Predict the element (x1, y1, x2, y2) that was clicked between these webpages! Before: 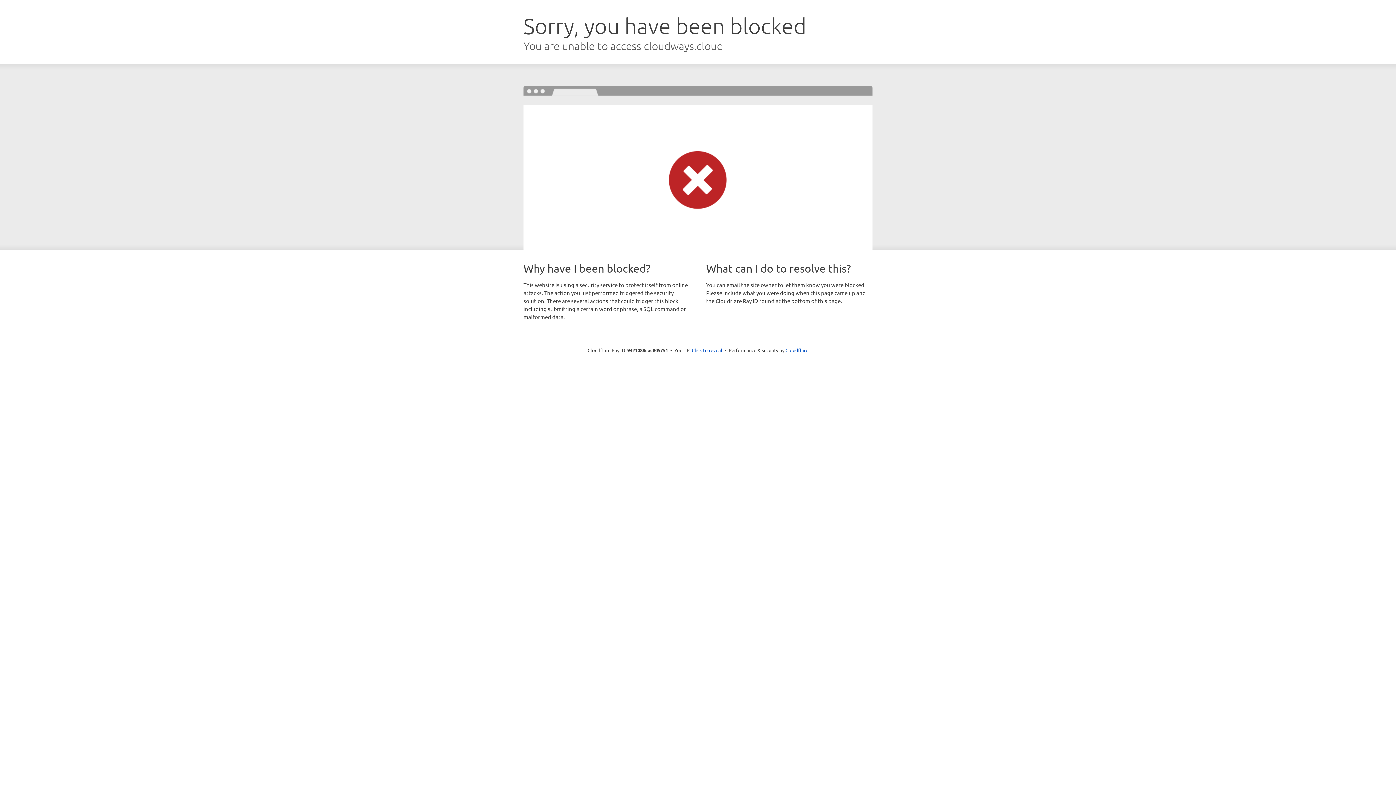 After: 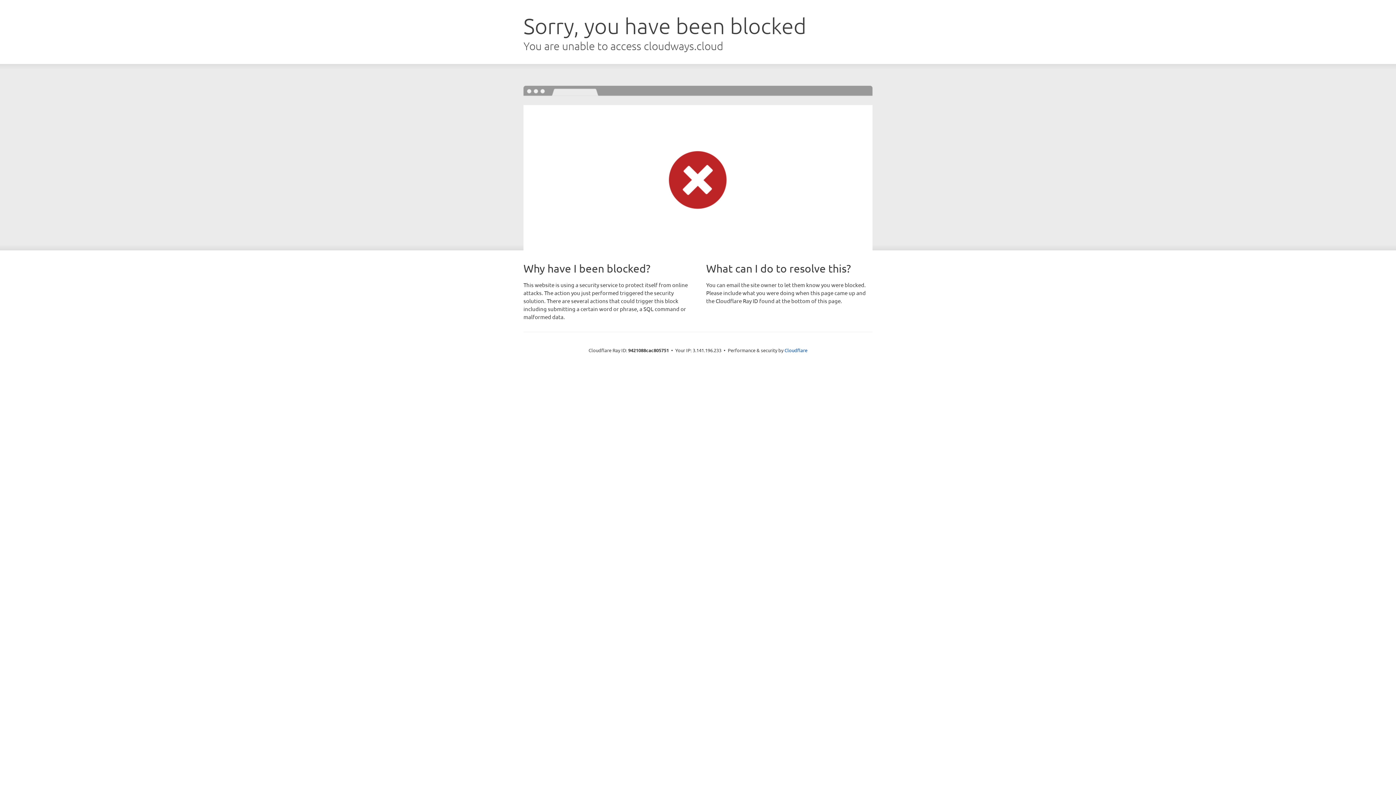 Action: label: Click to reveal bbox: (692, 346, 722, 353)